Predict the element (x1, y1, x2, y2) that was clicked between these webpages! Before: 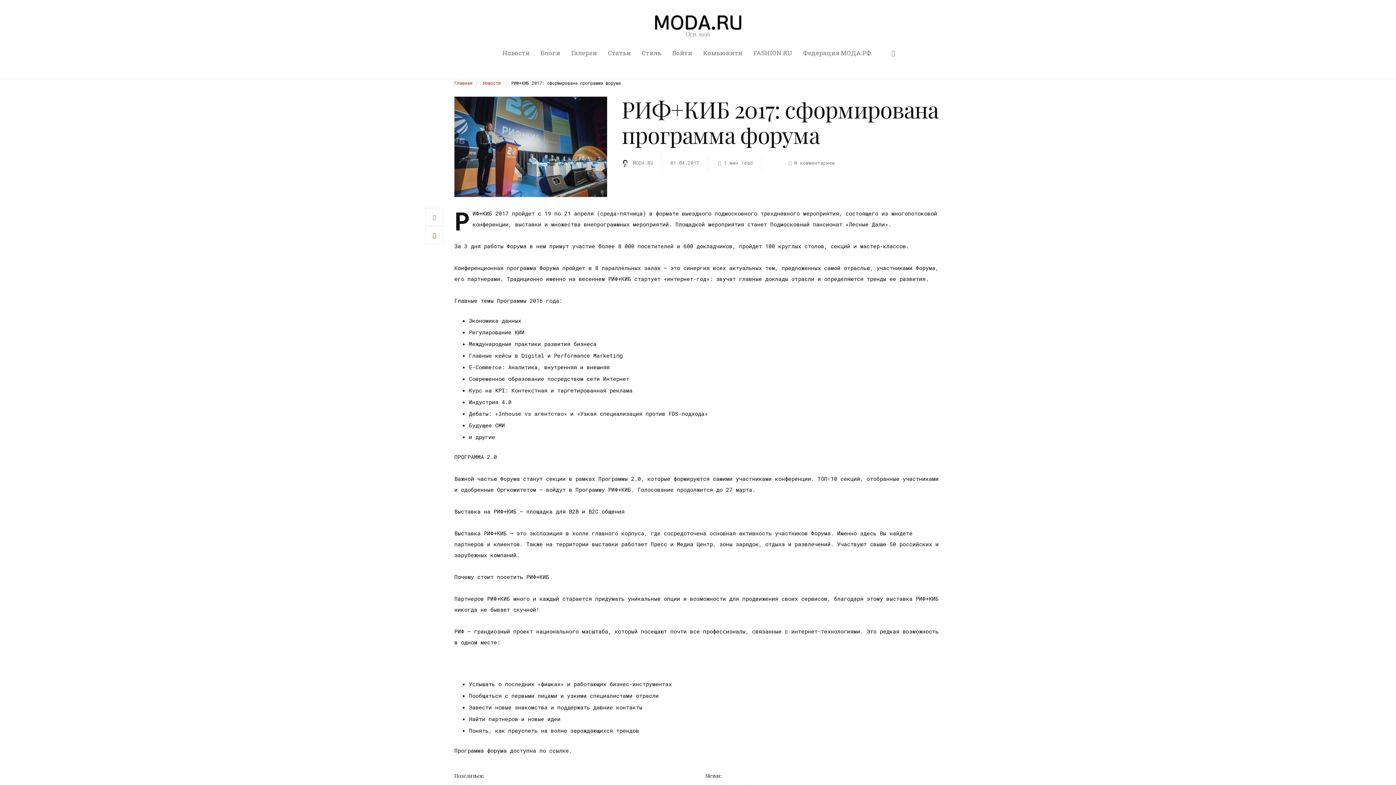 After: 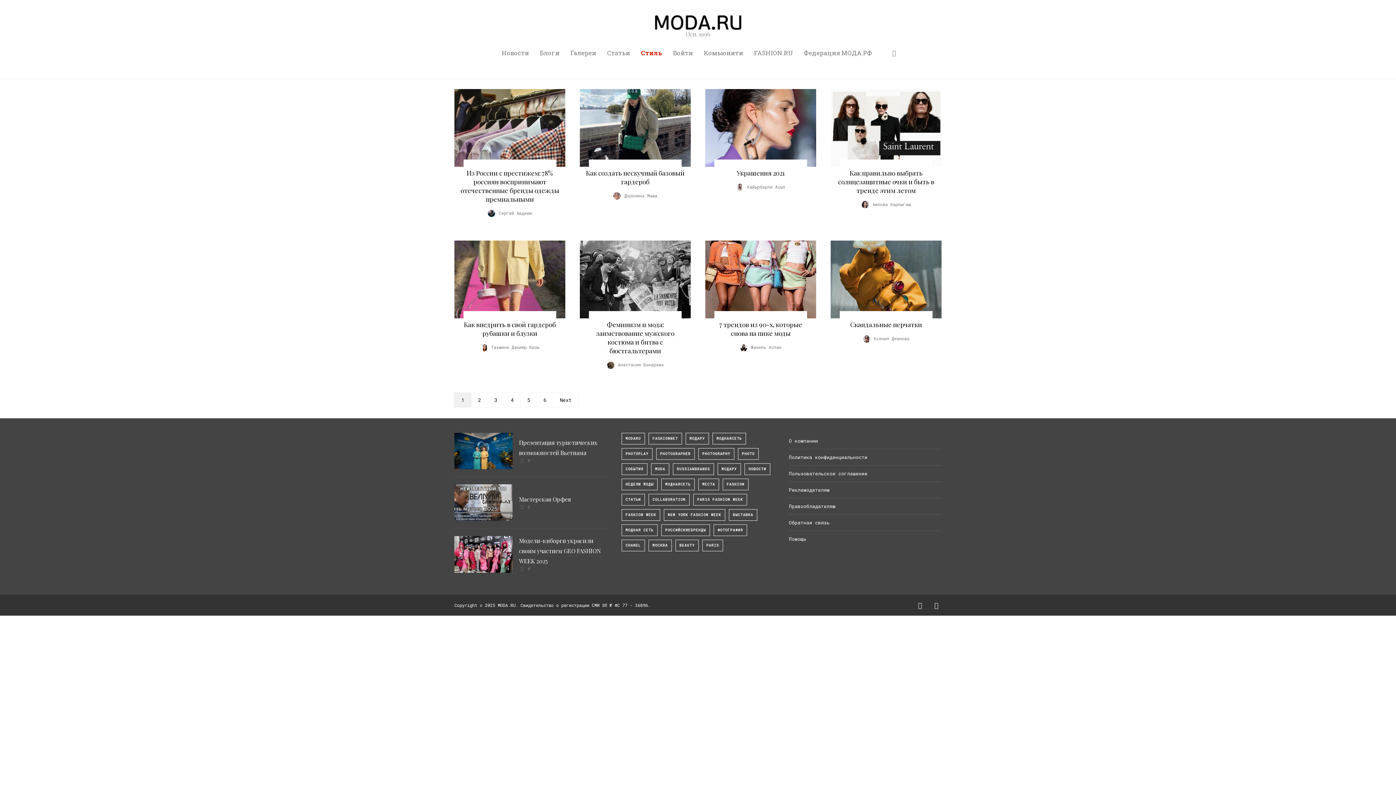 Action: bbox: (636, 43, 666, 62) label: Стиль